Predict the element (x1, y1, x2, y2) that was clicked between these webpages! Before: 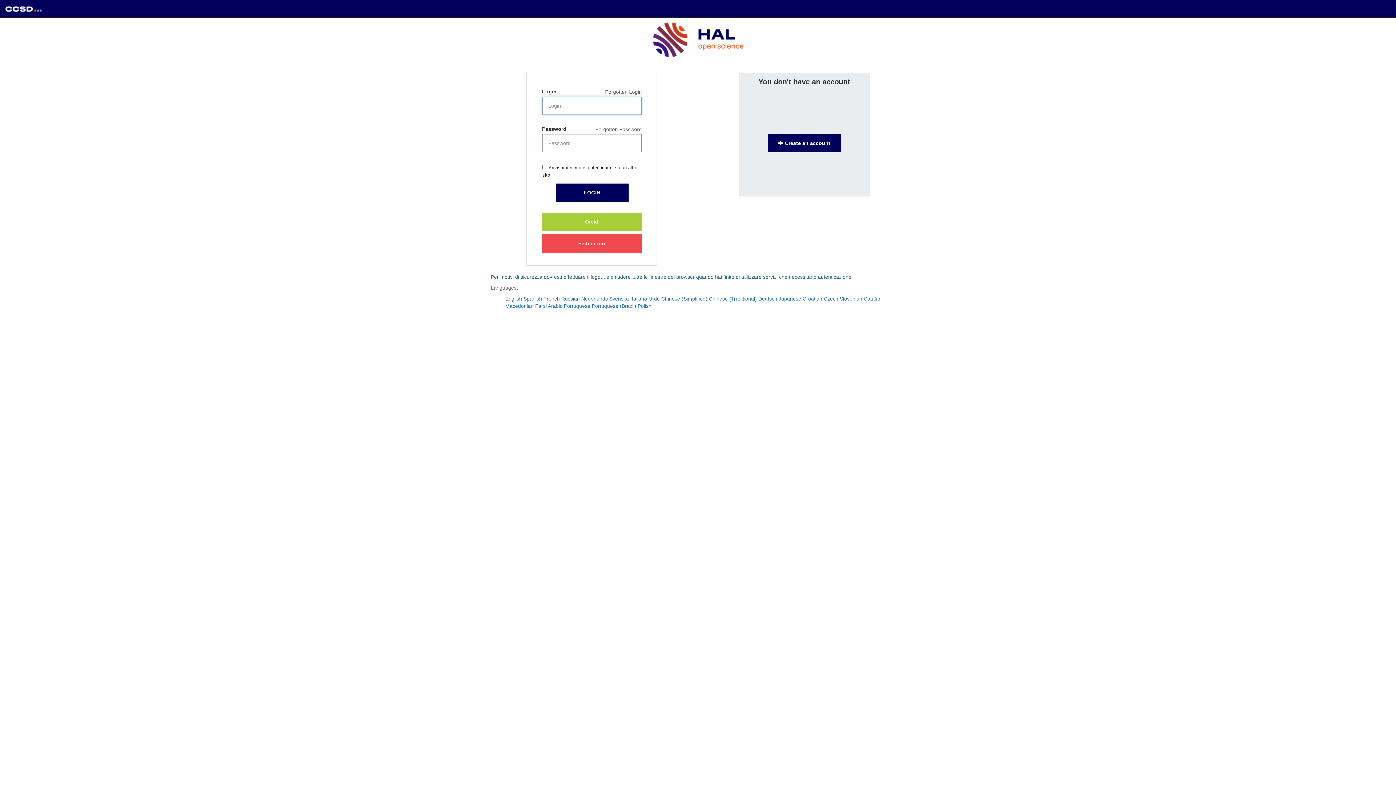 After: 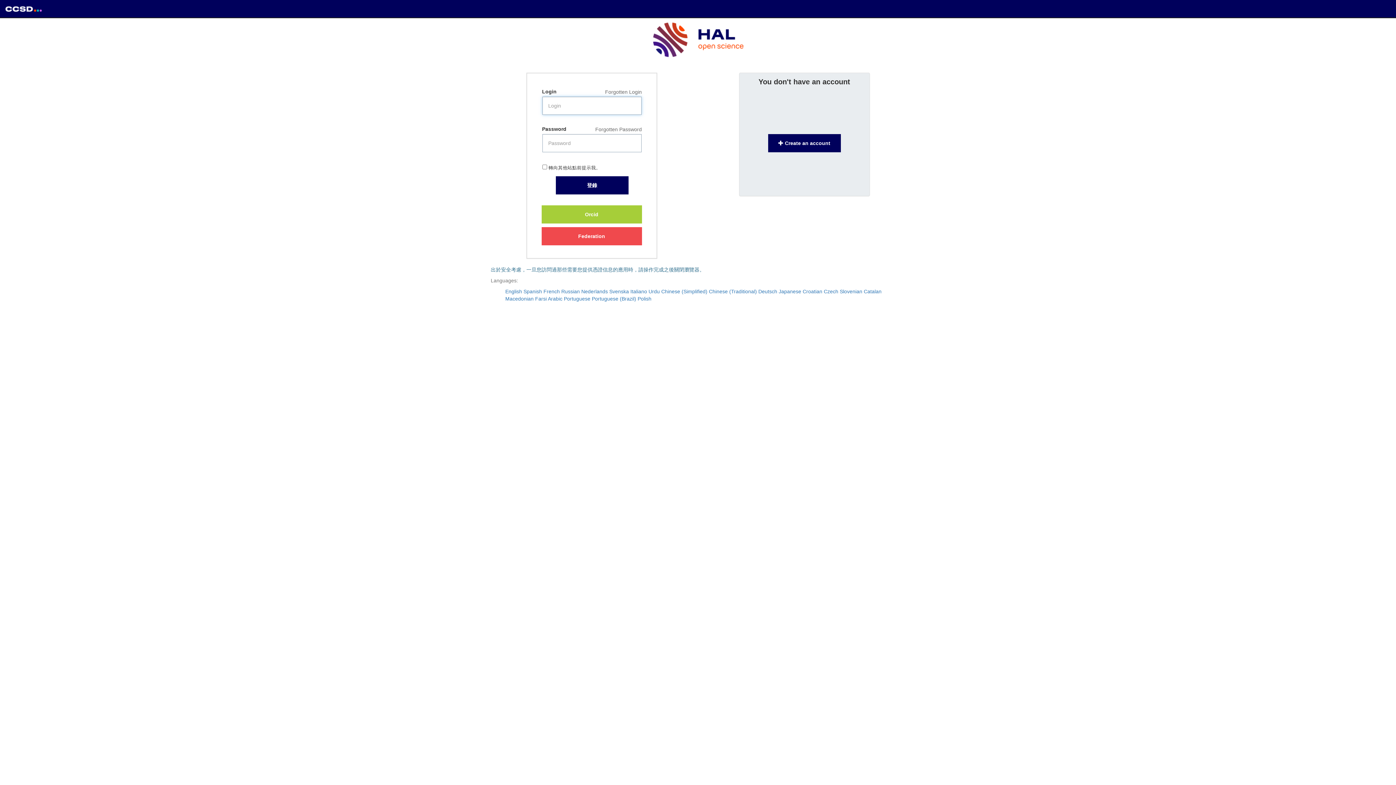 Action: label: Chinese (Traditional) bbox: (709, 296, 757, 301)